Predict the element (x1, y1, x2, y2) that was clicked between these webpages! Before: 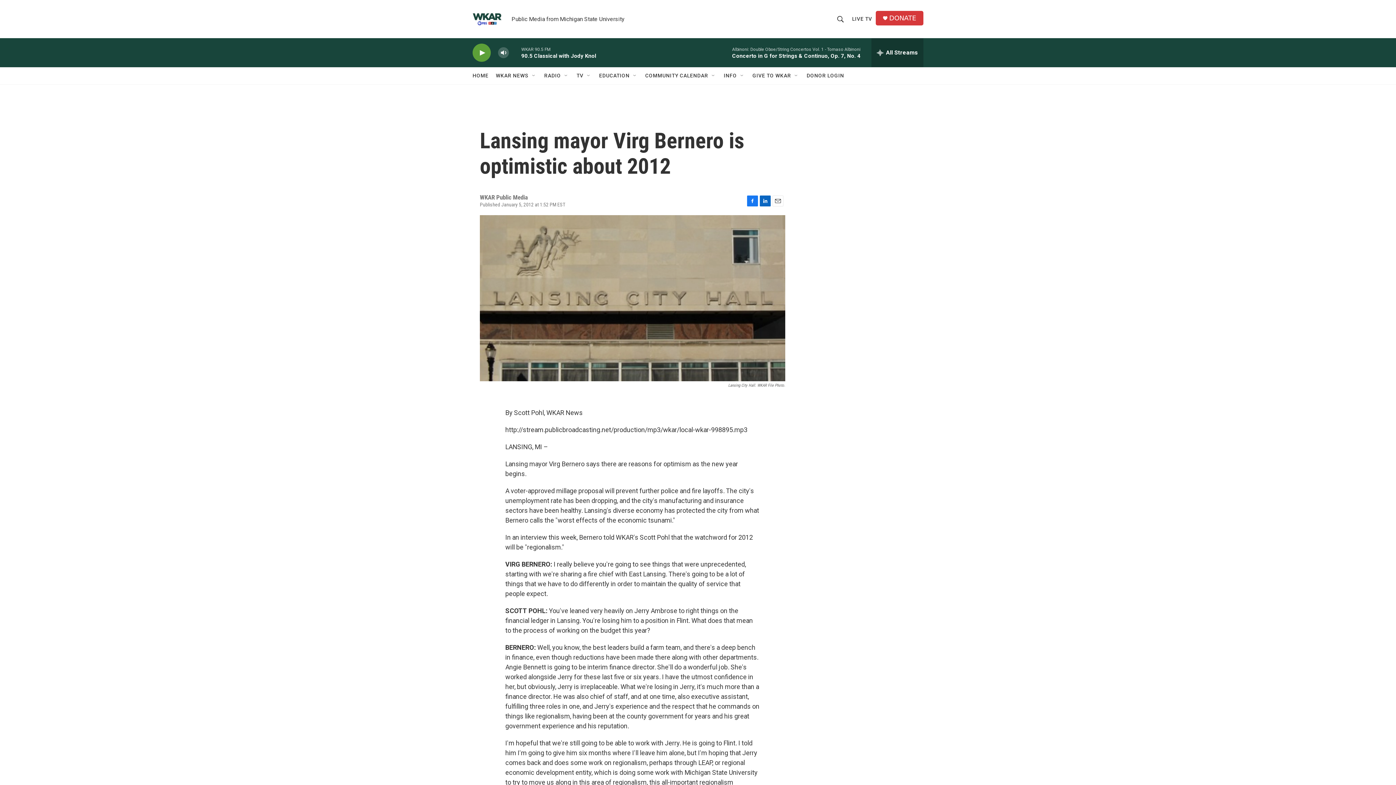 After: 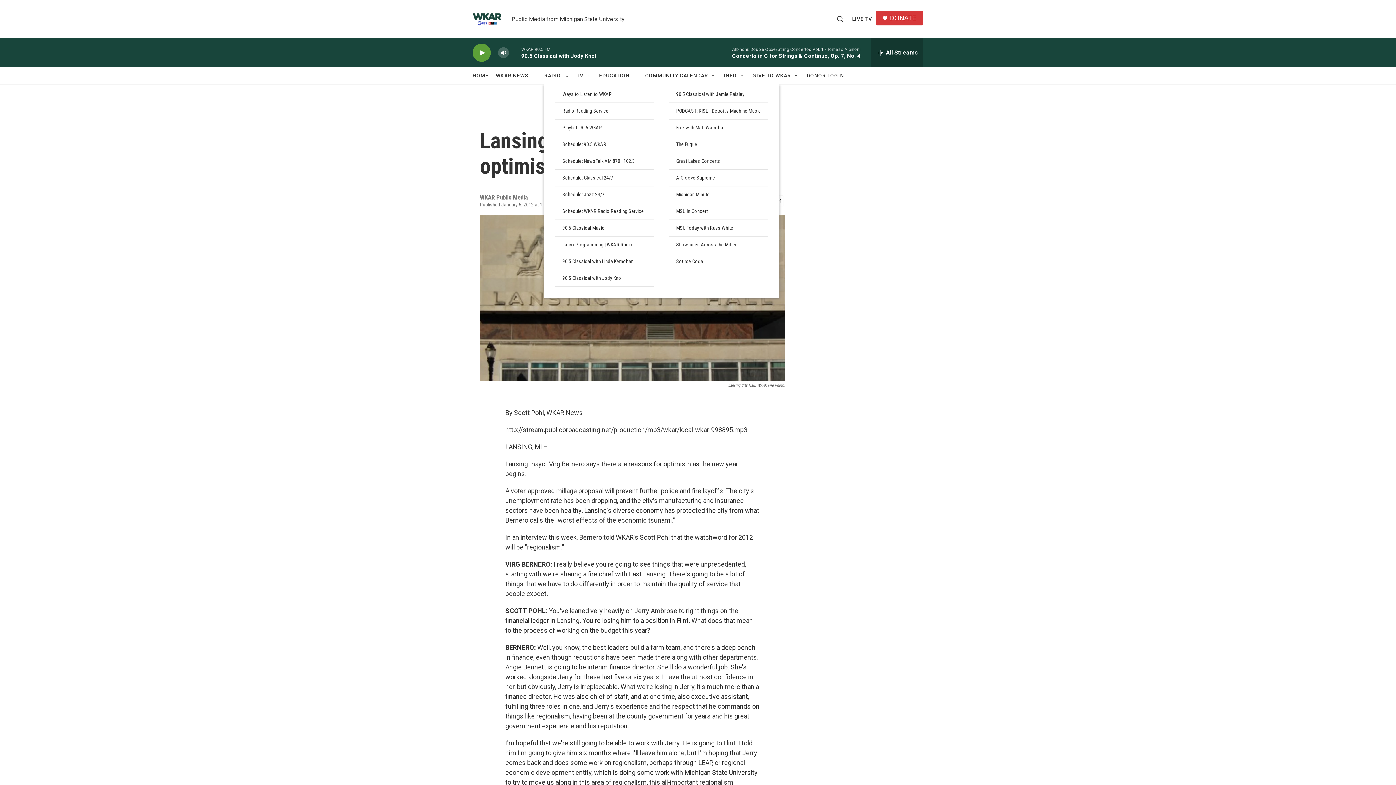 Action: label: Open Sub Navigation bbox: (563, 72, 569, 78)